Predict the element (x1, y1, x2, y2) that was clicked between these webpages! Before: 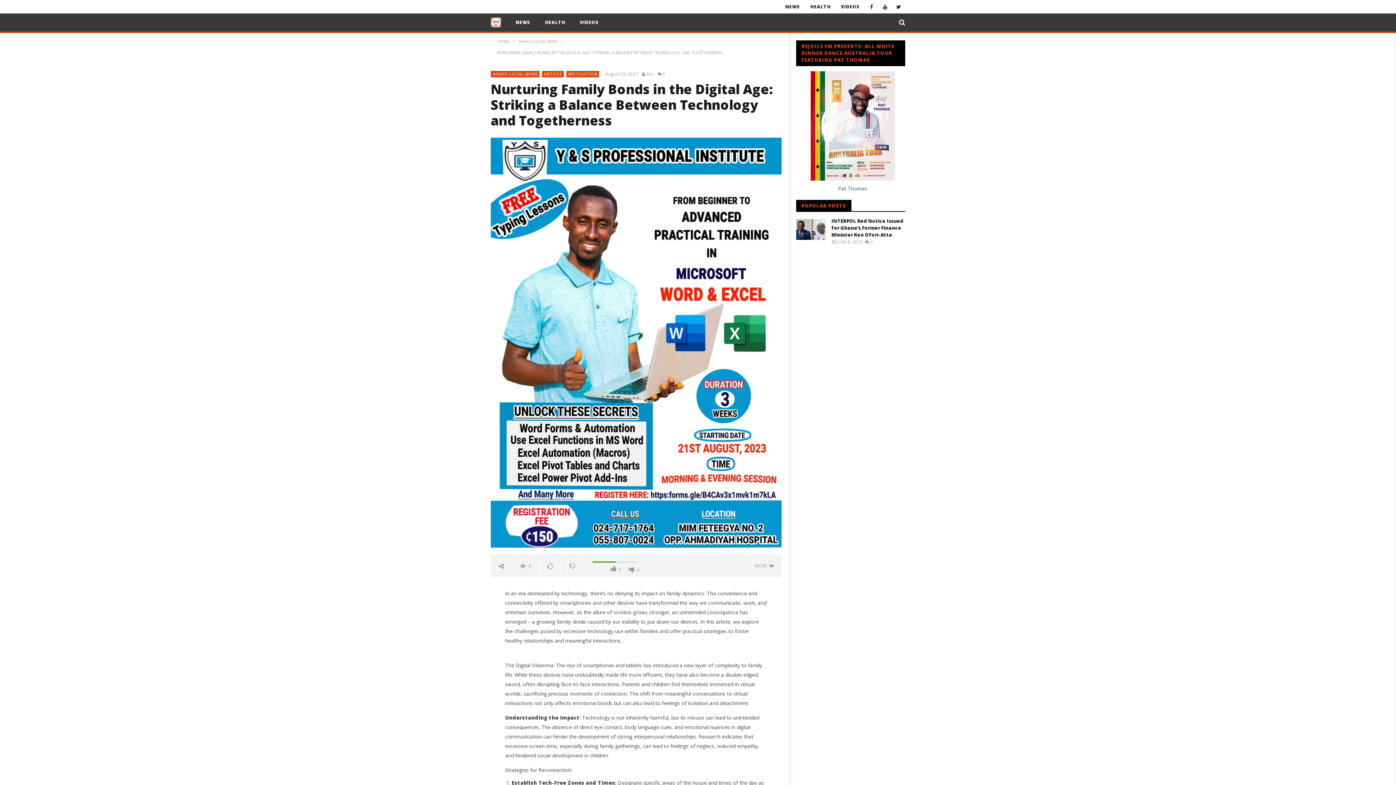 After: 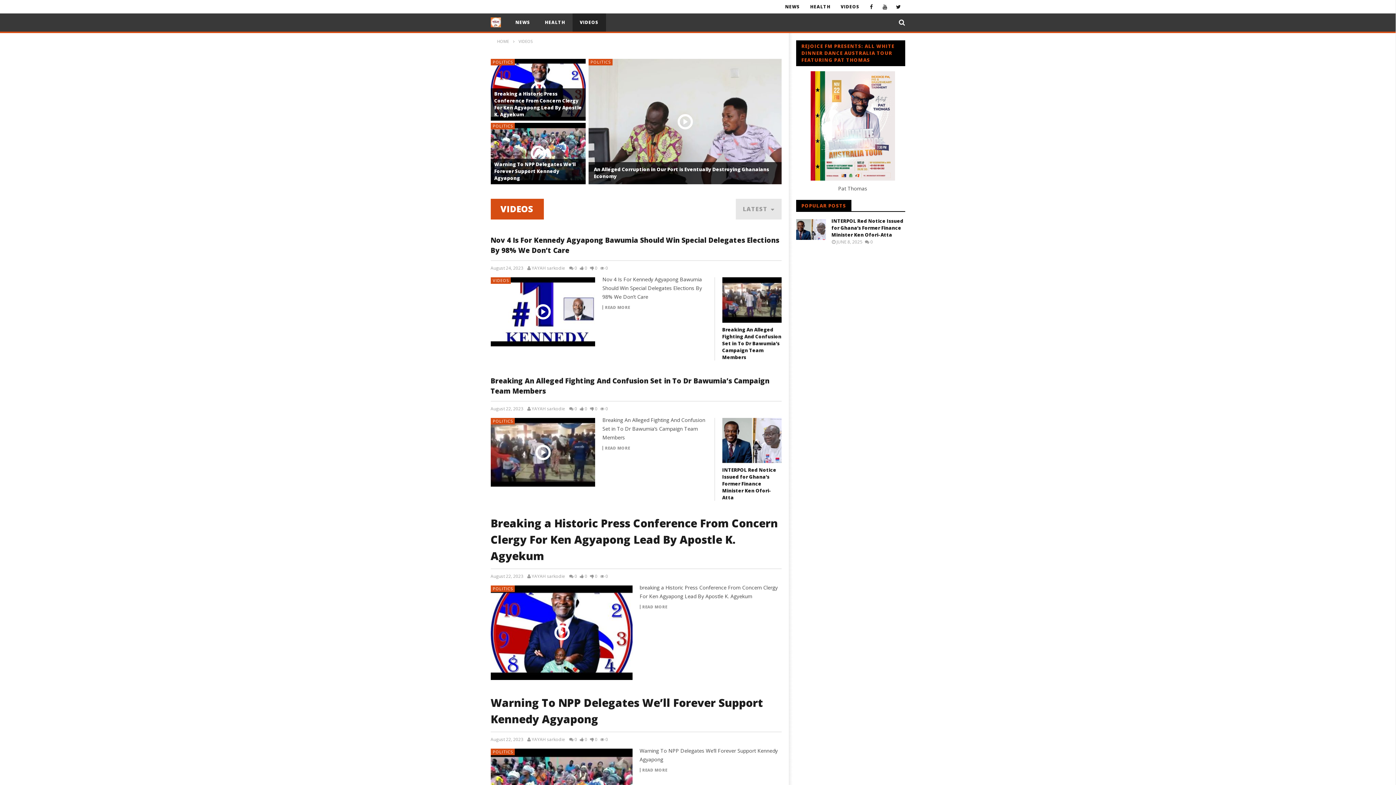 Action: bbox: (572, 13, 606, 31) label: VIDEOS